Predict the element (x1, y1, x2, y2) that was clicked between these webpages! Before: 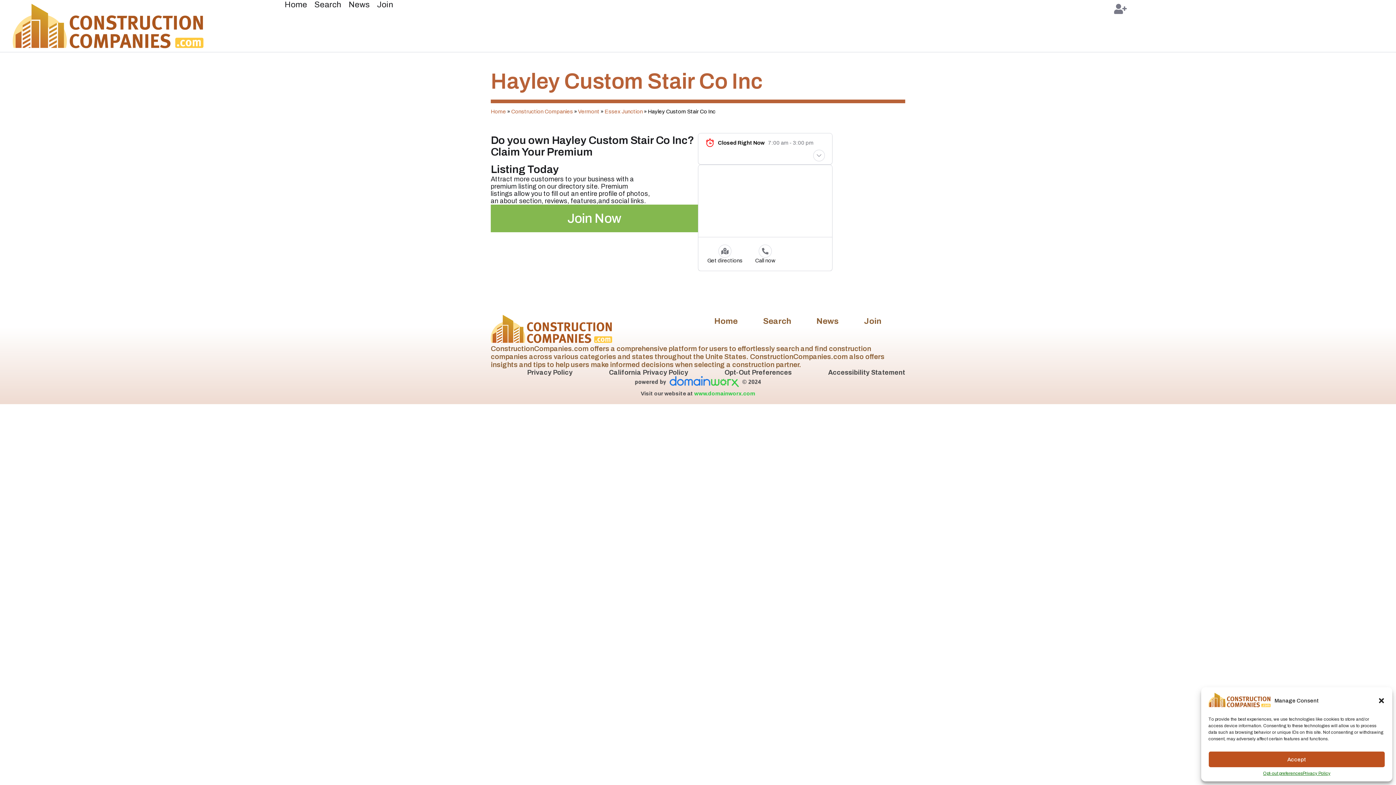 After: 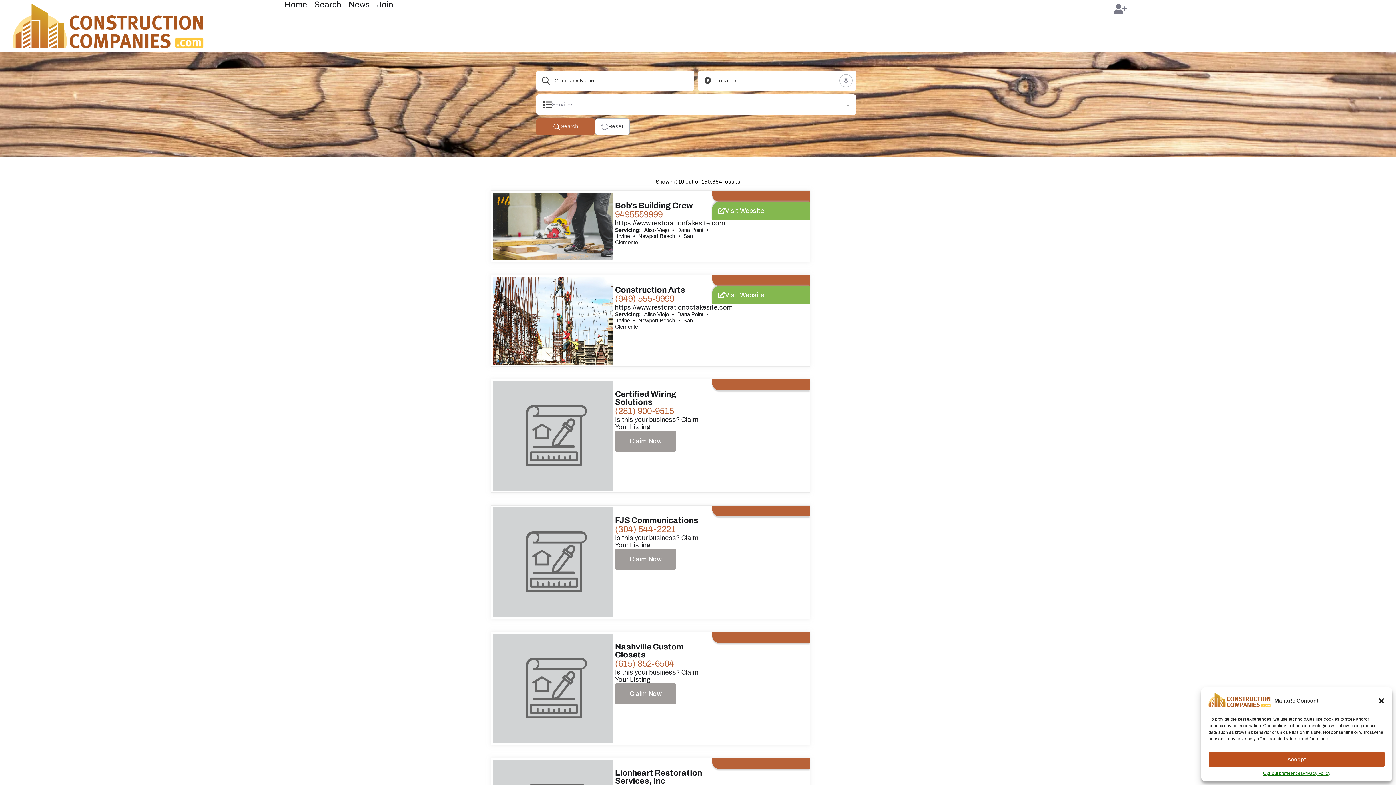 Action: bbox: (511, 108, 573, 114) label: Construction Companies